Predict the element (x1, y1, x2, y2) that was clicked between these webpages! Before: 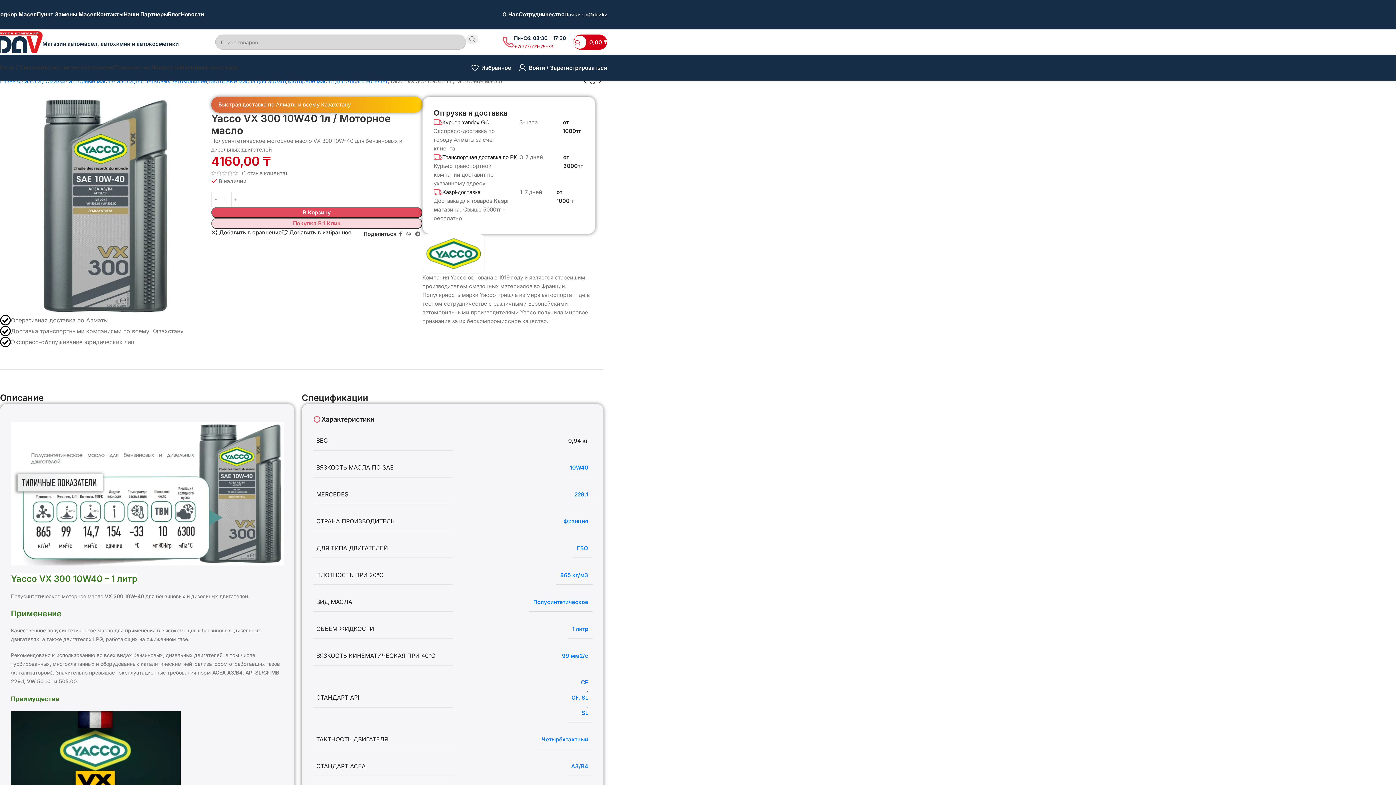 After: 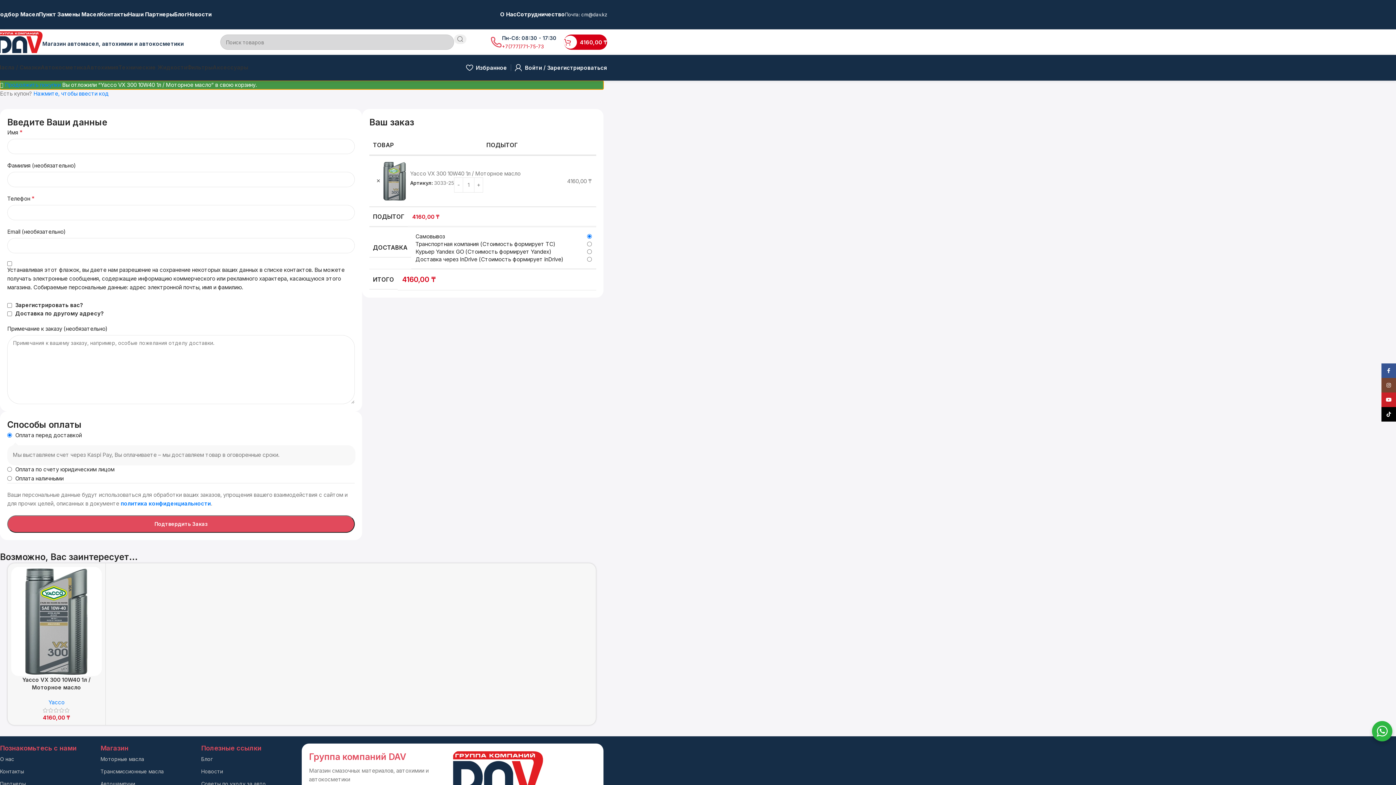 Action: label: Покупка В 1 Клик bbox: (211, 218, 422, 229)